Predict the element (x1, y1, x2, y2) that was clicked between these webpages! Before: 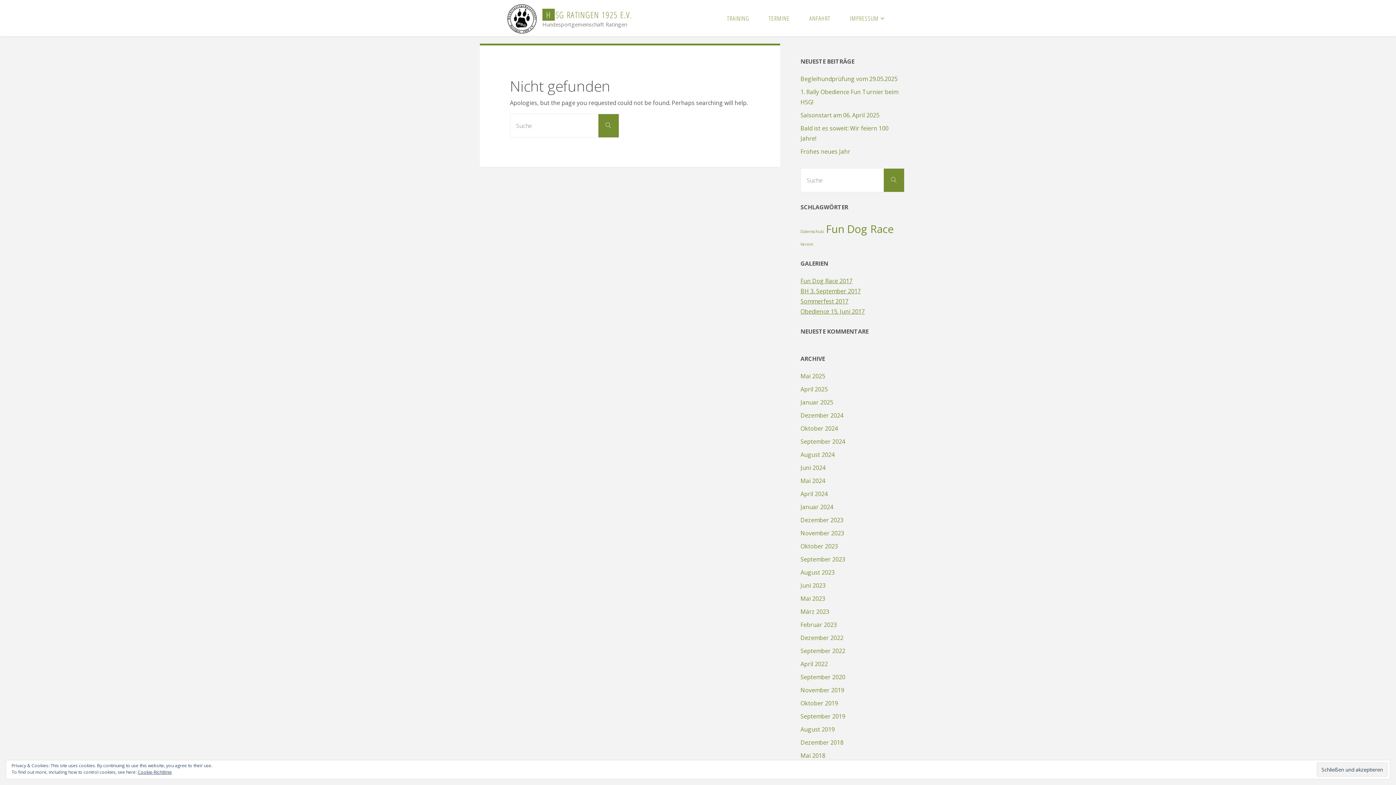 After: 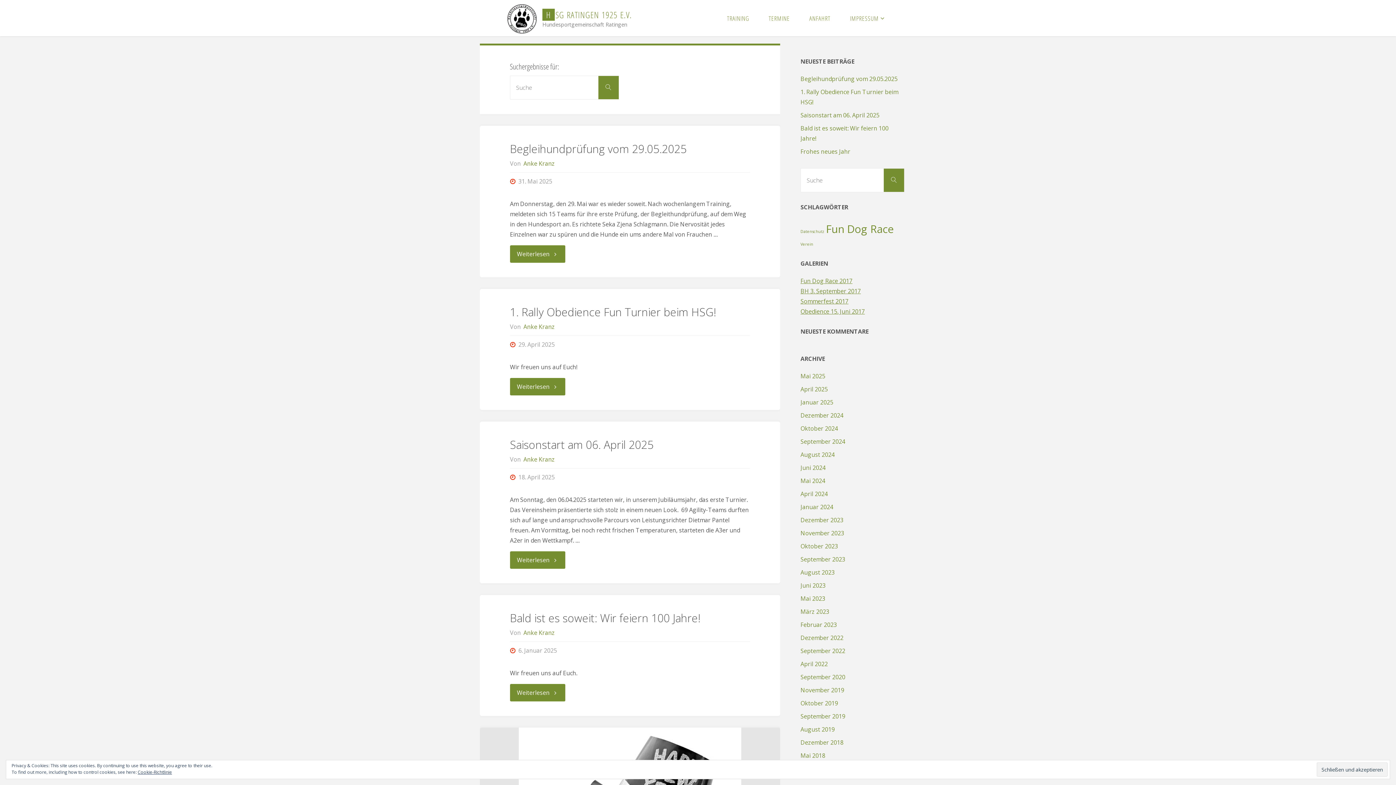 Action: label: Suche bbox: (884, 168, 904, 192)